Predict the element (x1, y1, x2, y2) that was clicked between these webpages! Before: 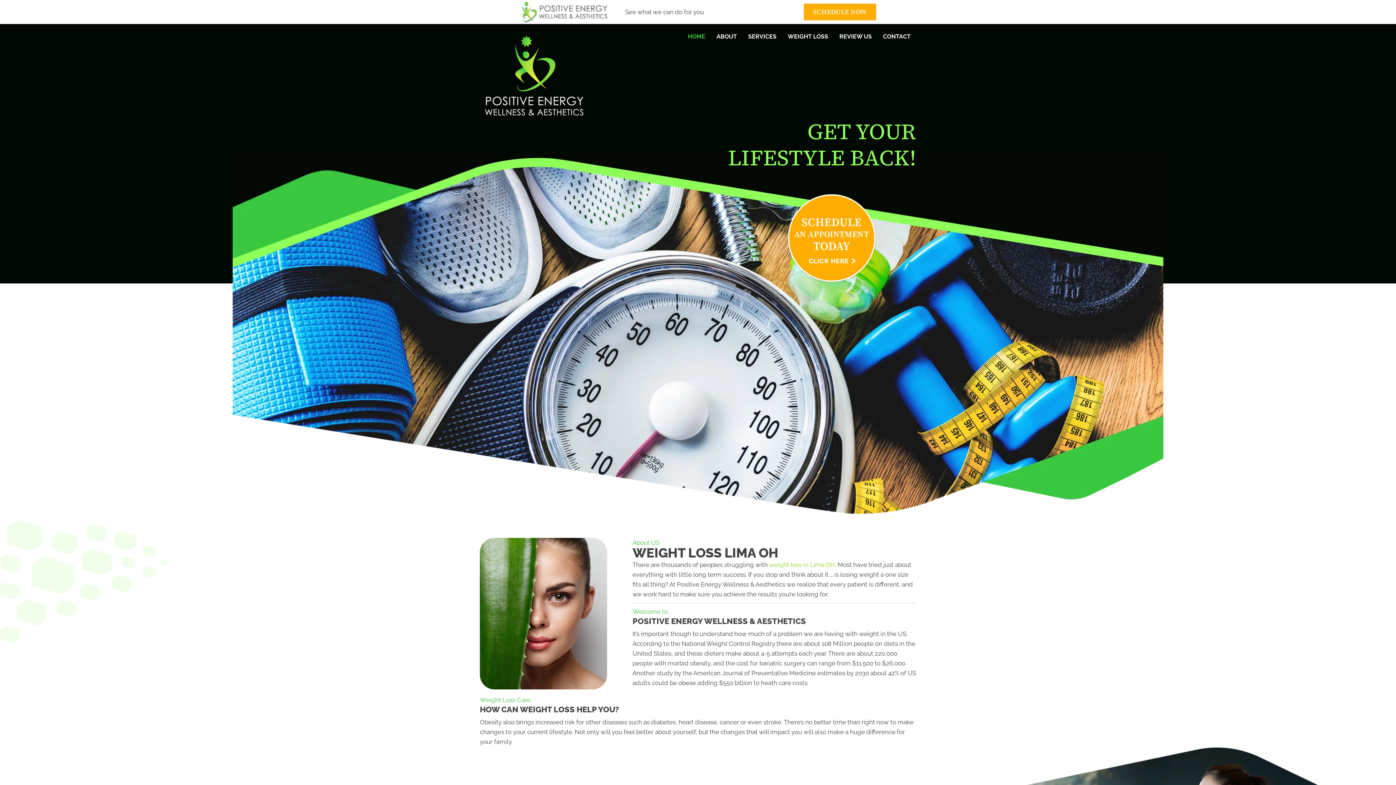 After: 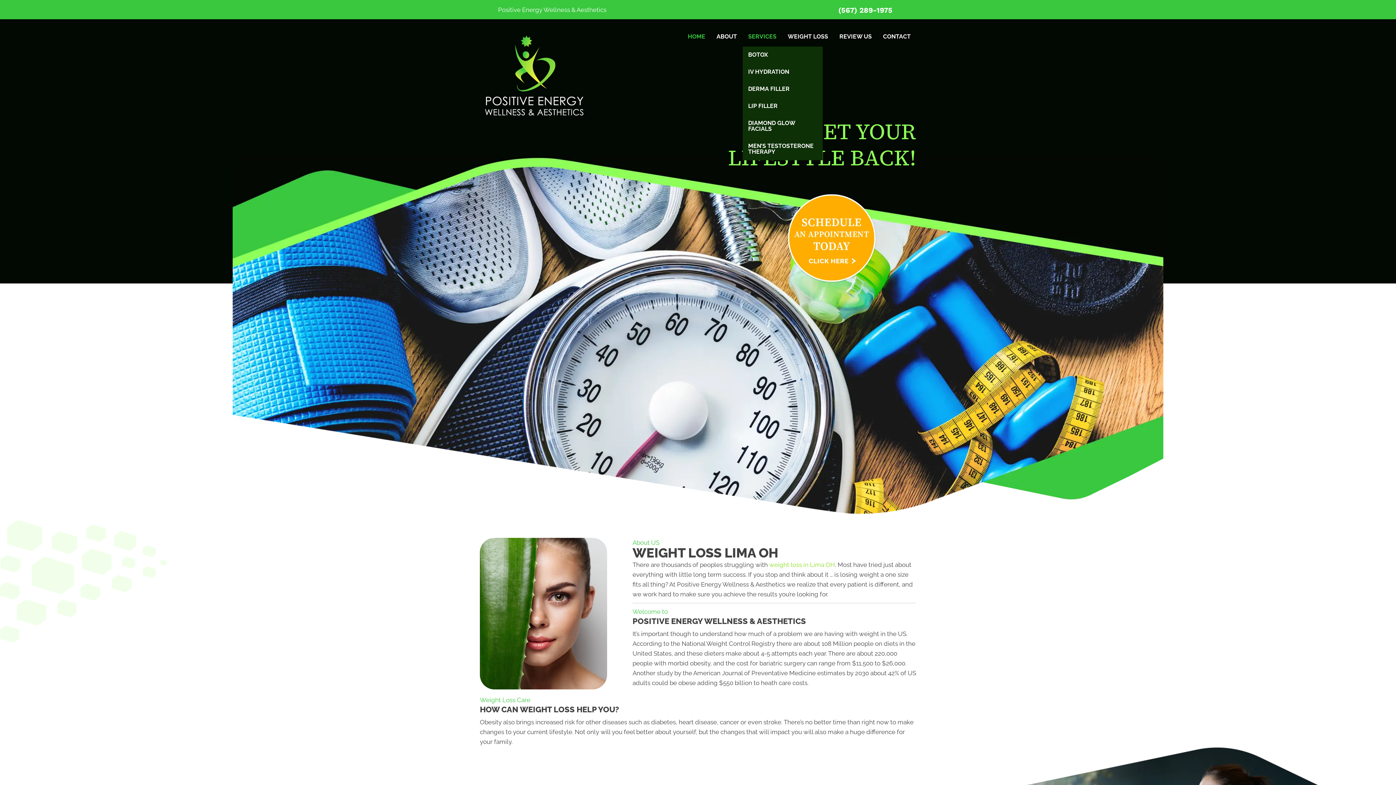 Action: label: SERVICES bbox: (742, 26, 782, 46)